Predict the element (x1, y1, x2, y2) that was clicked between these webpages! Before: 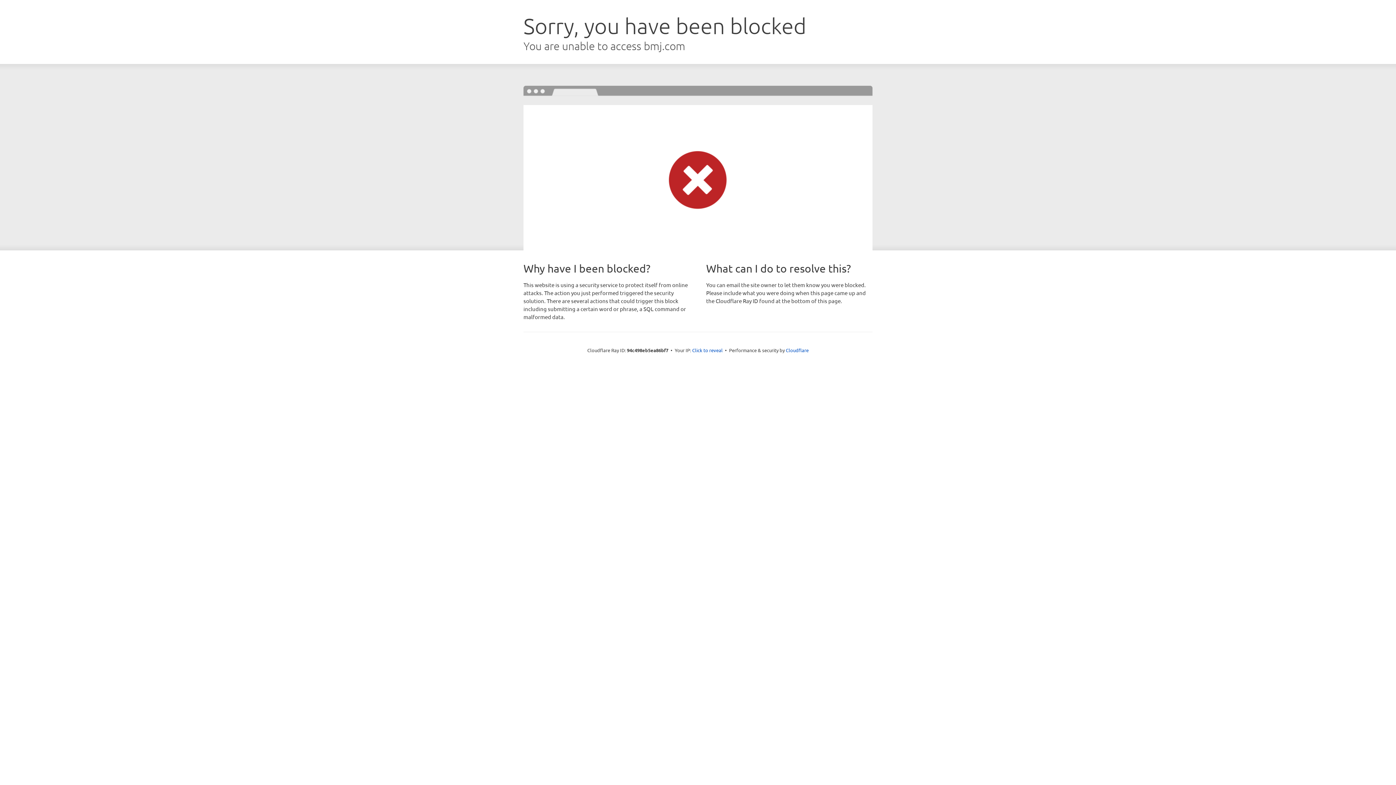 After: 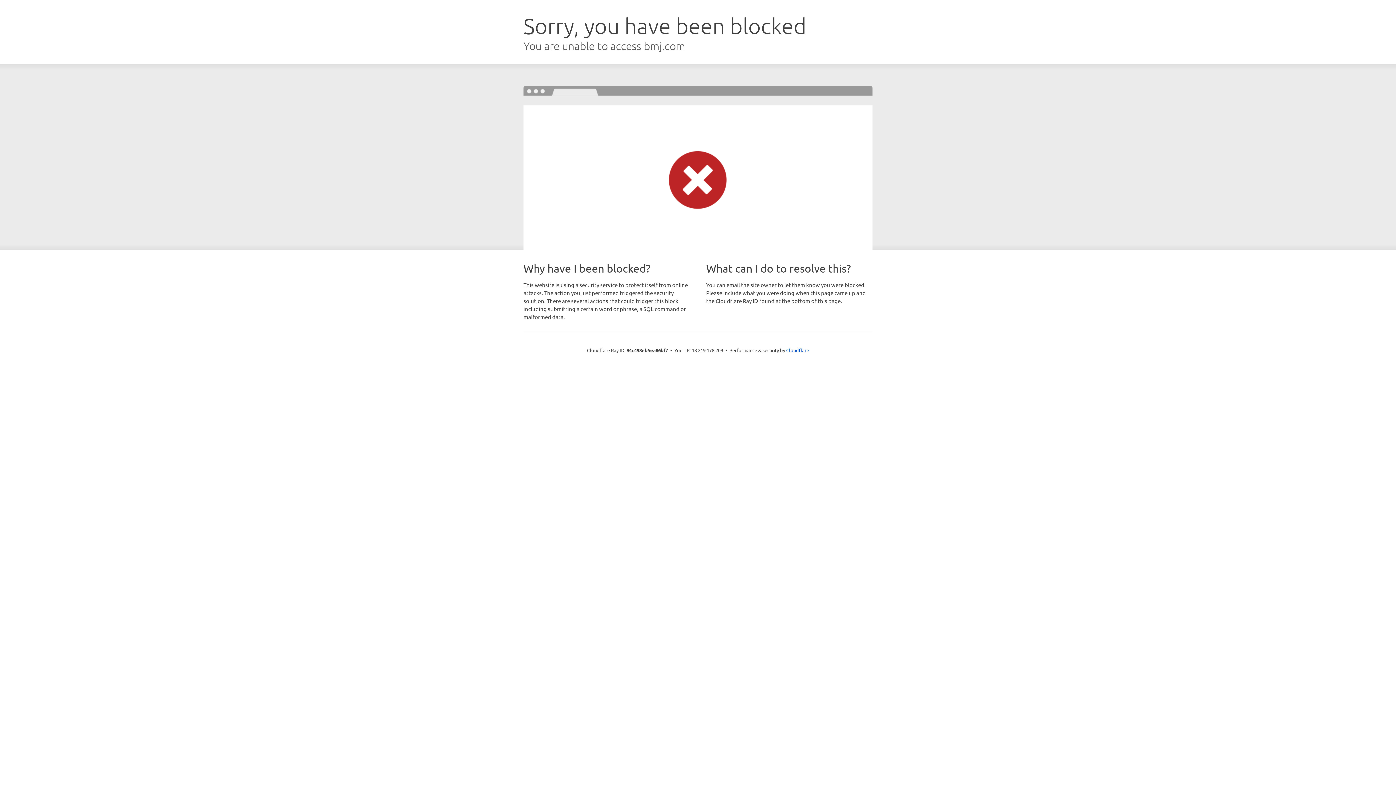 Action: label: Click to reveal bbox: (692, 346, 722, 353)